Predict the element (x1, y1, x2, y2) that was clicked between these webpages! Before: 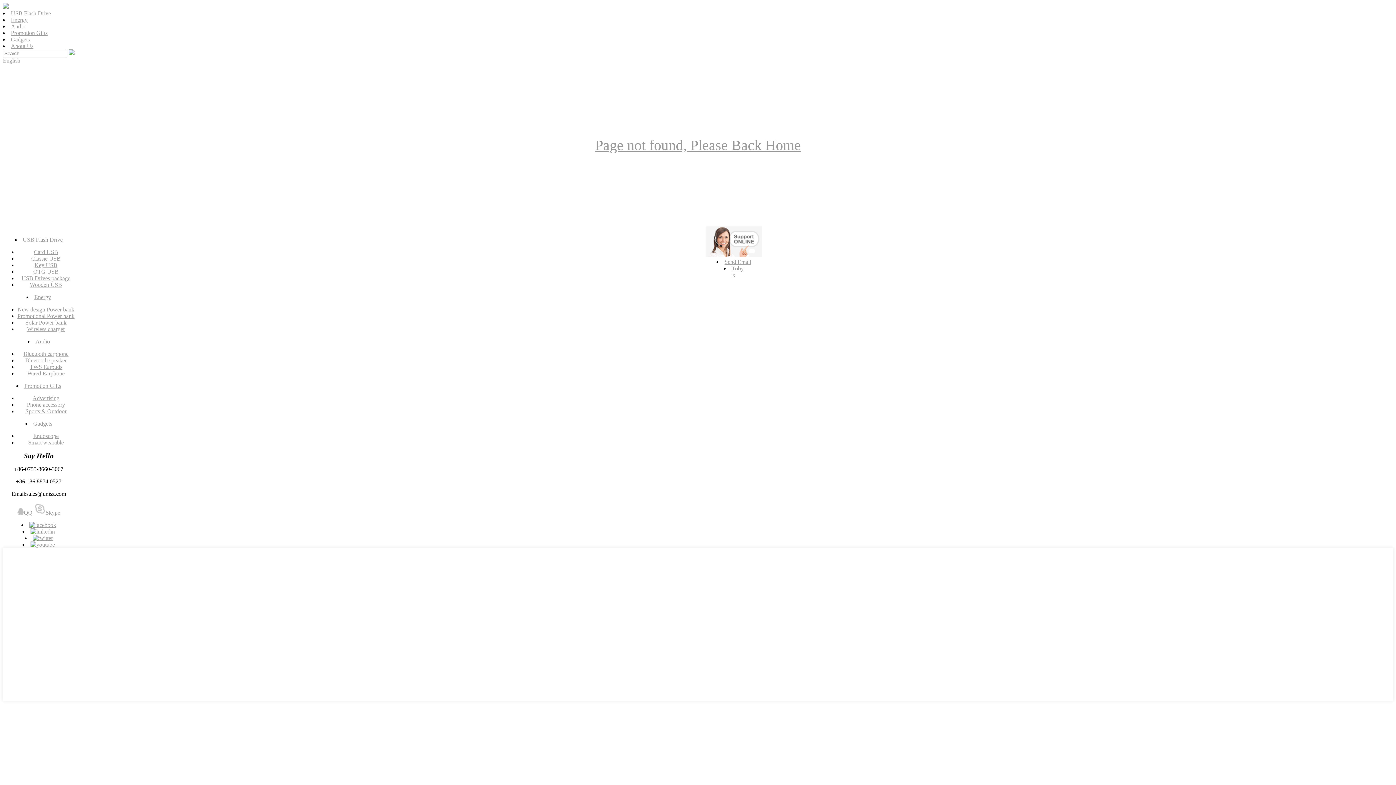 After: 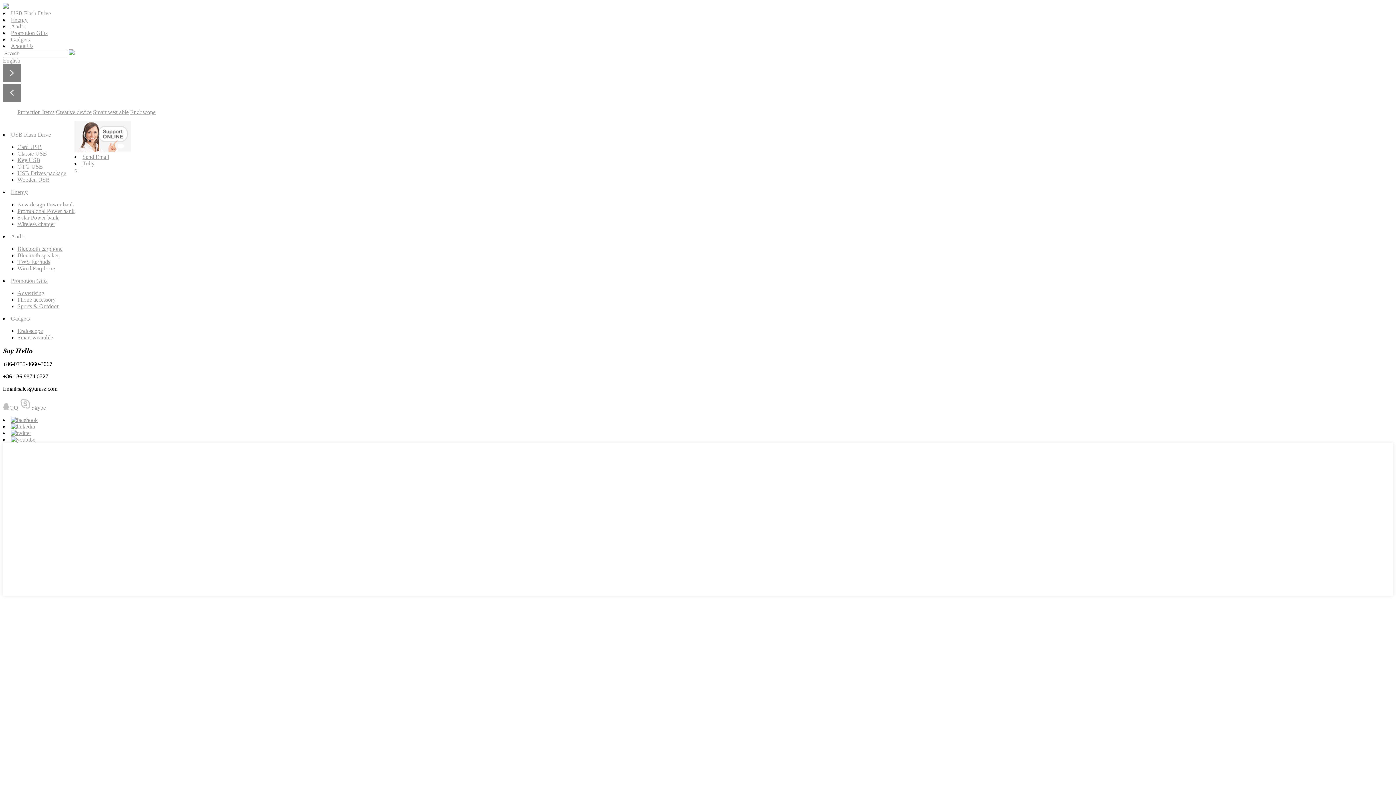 Action: bbox: (33, 433, 58, 439) label: Endoscope